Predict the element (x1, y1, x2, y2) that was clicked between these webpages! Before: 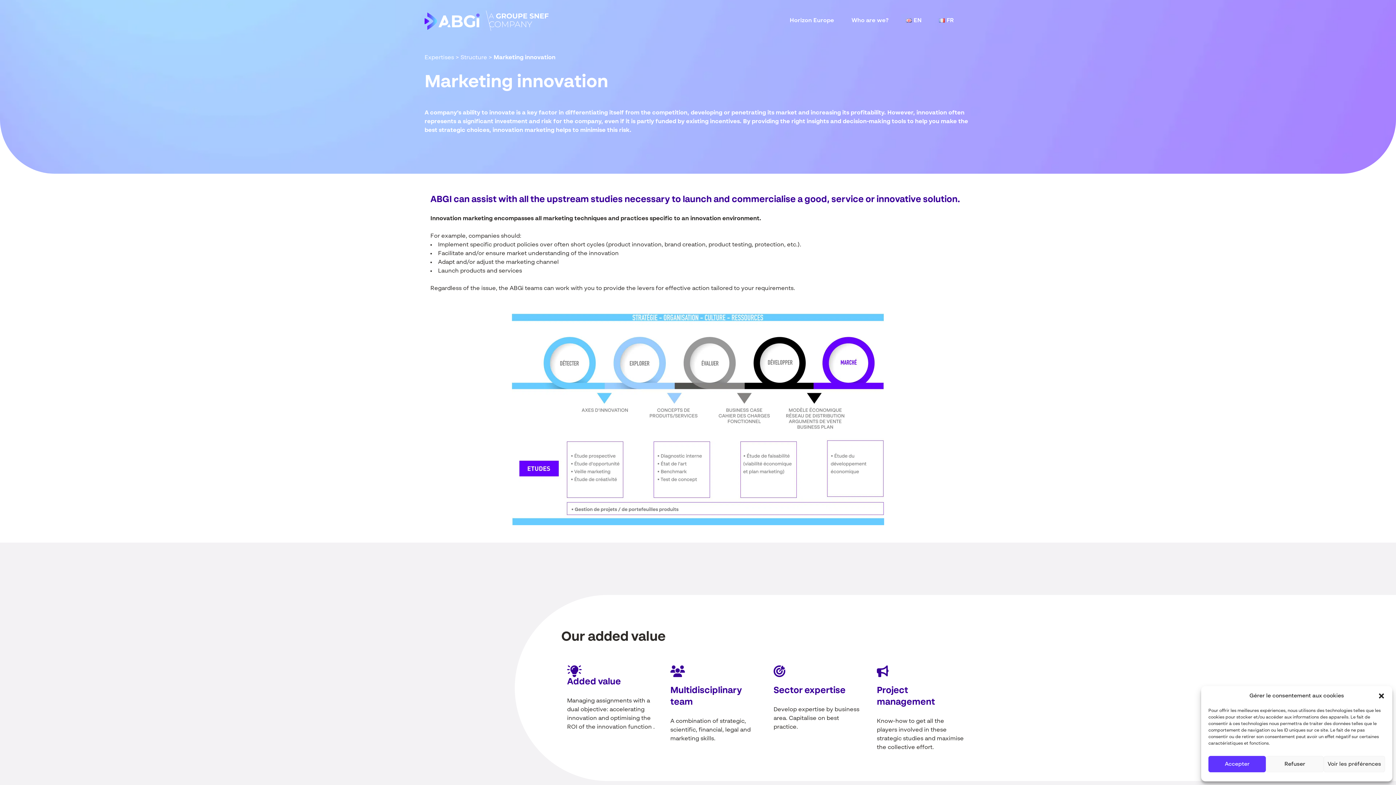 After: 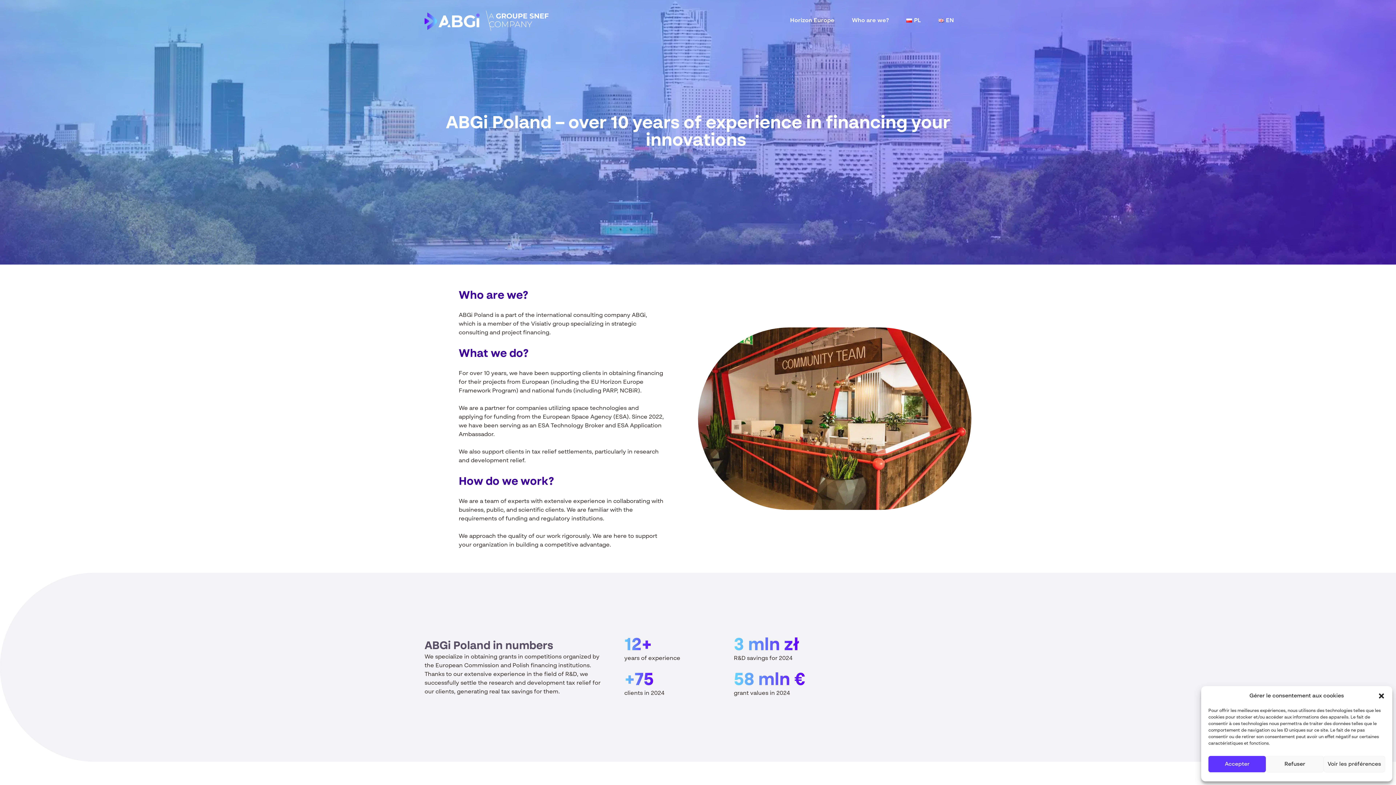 Action: label: Who are we? bbox: (851, 16, 888, 25)